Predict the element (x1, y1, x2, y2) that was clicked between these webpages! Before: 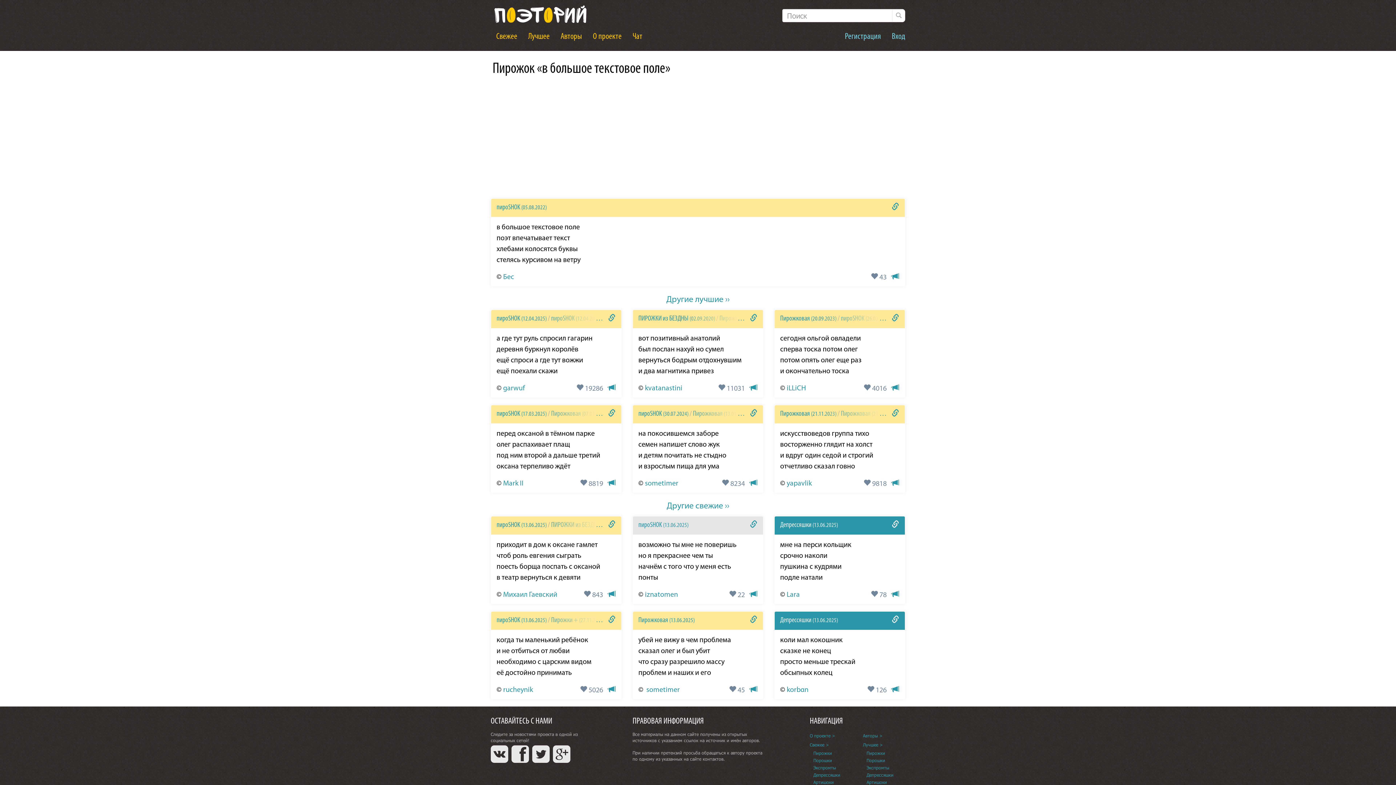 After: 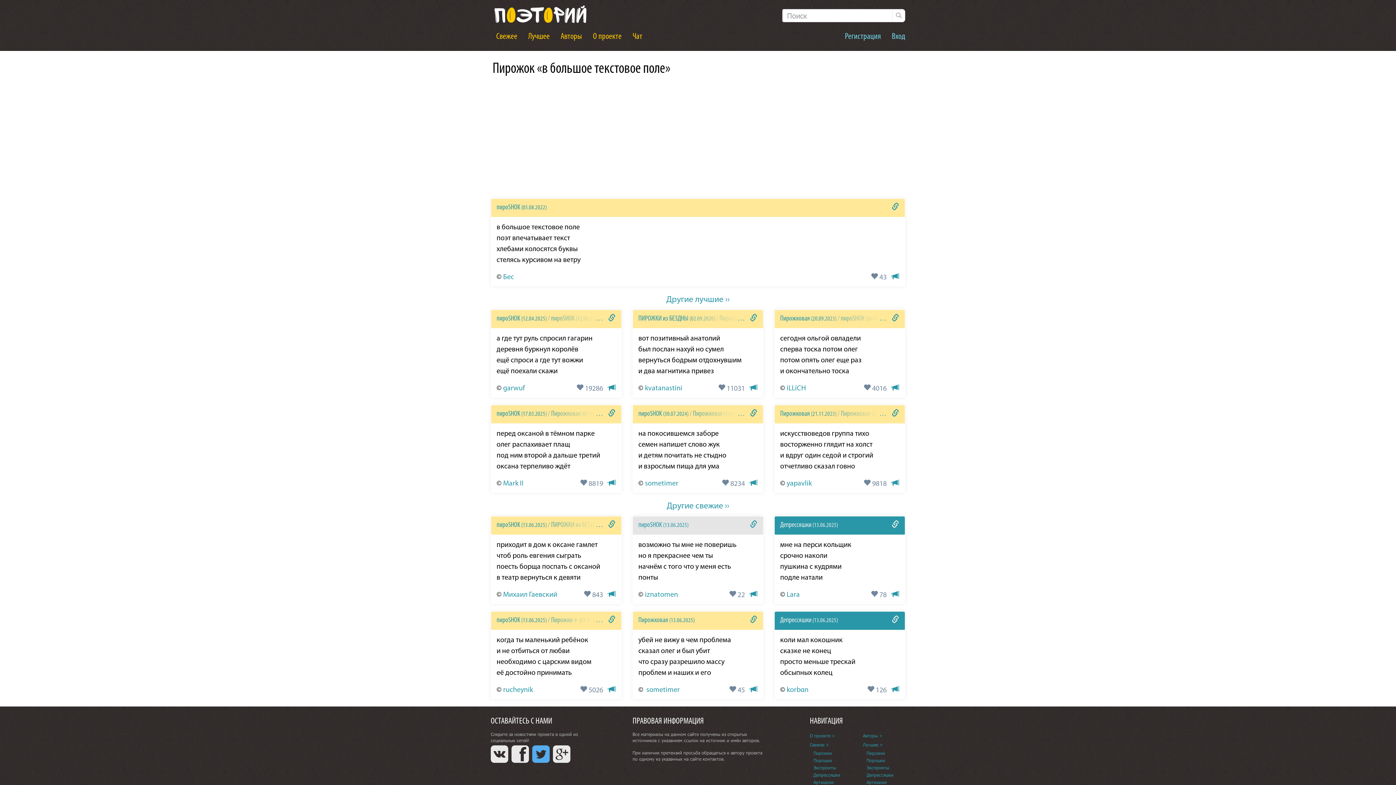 Action: bbox: (532, 745, 549, 763)